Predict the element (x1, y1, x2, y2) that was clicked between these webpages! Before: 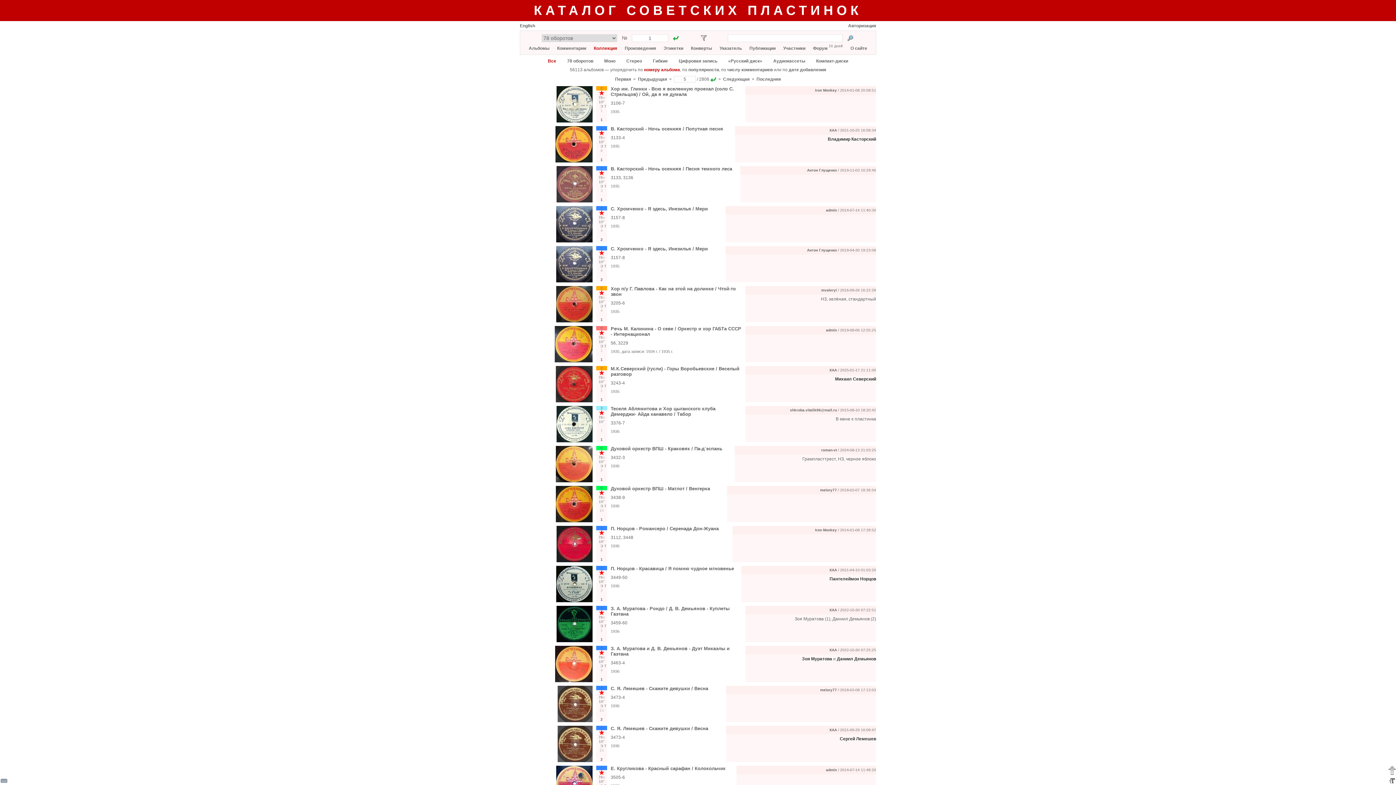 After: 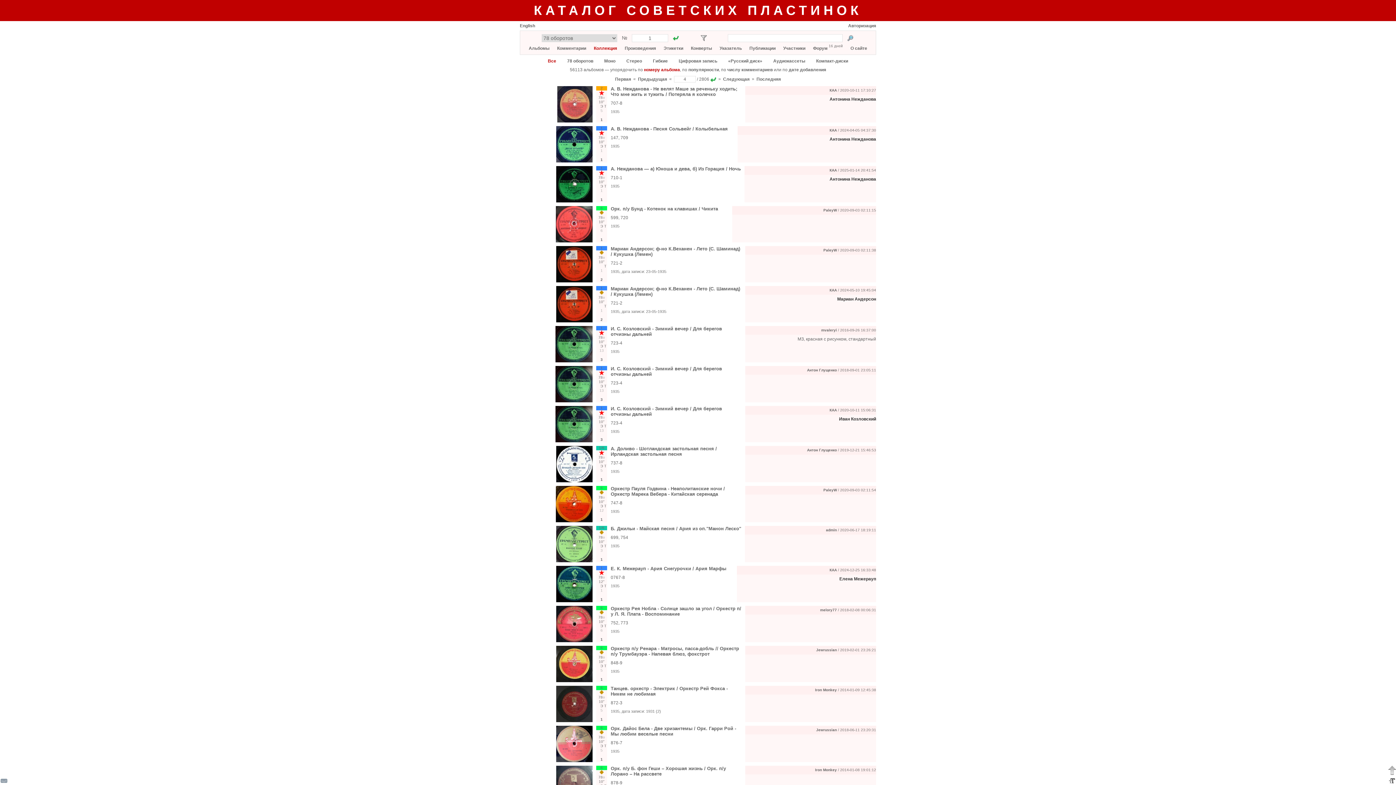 Action: label: Предыдущая bbox: (638, 76, 667, 81)